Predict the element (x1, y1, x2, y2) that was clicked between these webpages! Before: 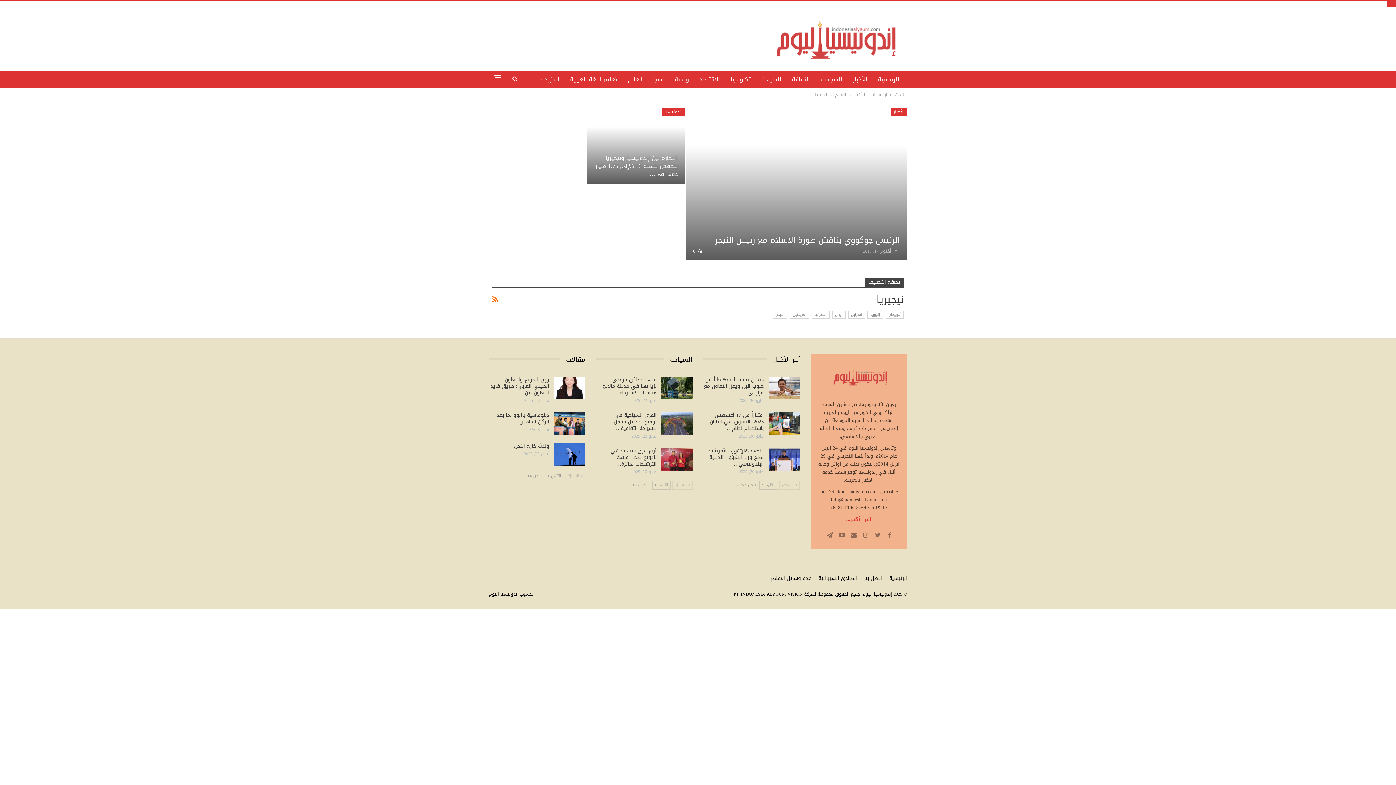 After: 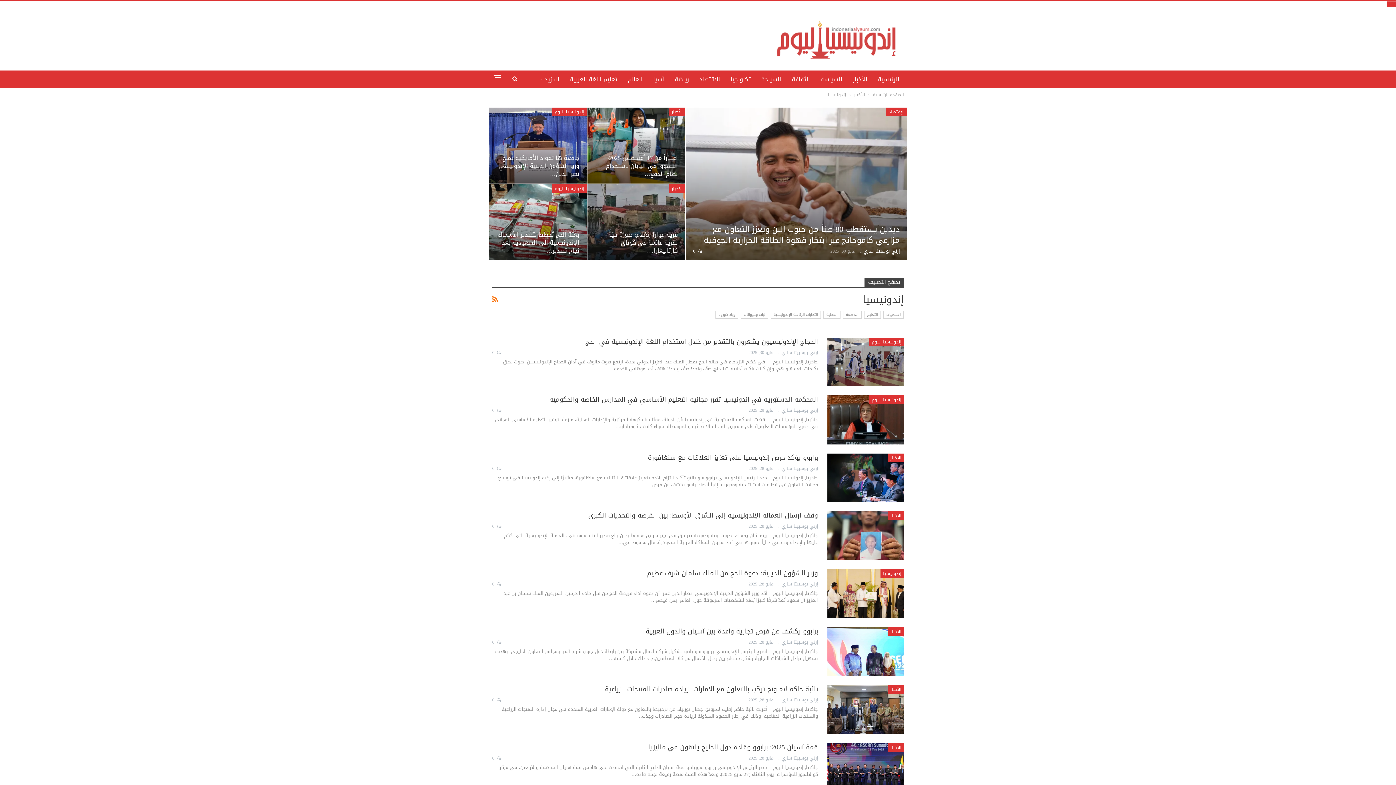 Action: bbox: (662, 107, 685, 116) label: إندونيسيا